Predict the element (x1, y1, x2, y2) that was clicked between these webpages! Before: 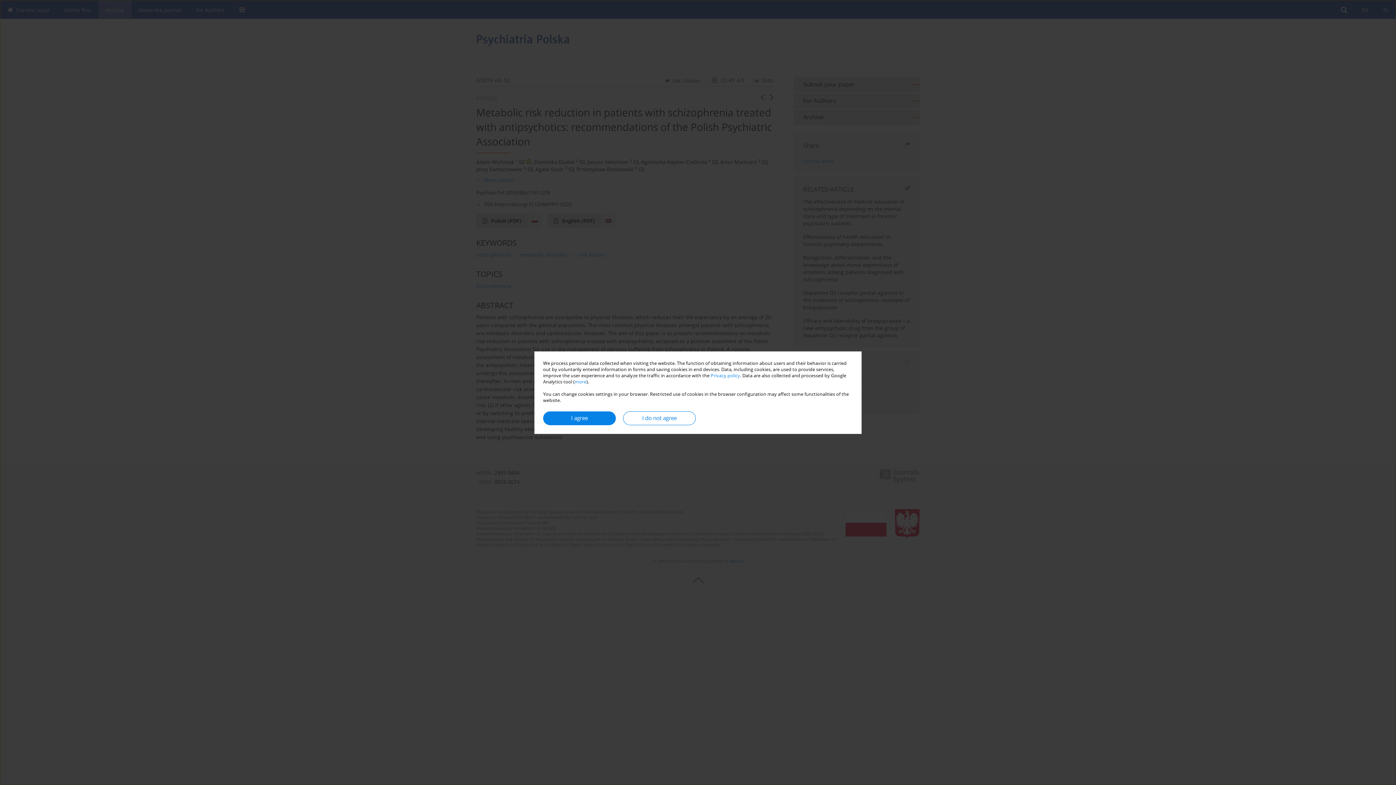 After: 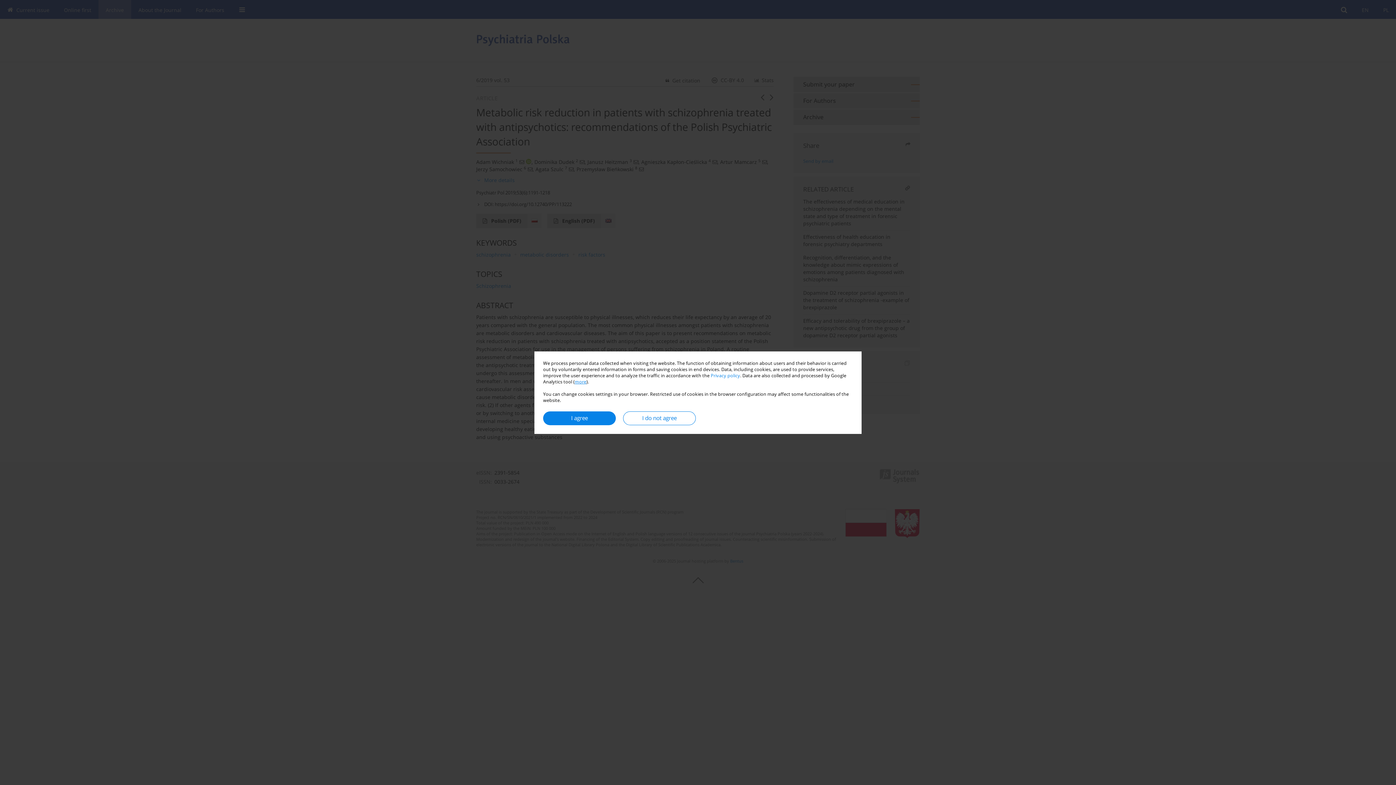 Action: bbox: (574, 378, 586, 384) label: more